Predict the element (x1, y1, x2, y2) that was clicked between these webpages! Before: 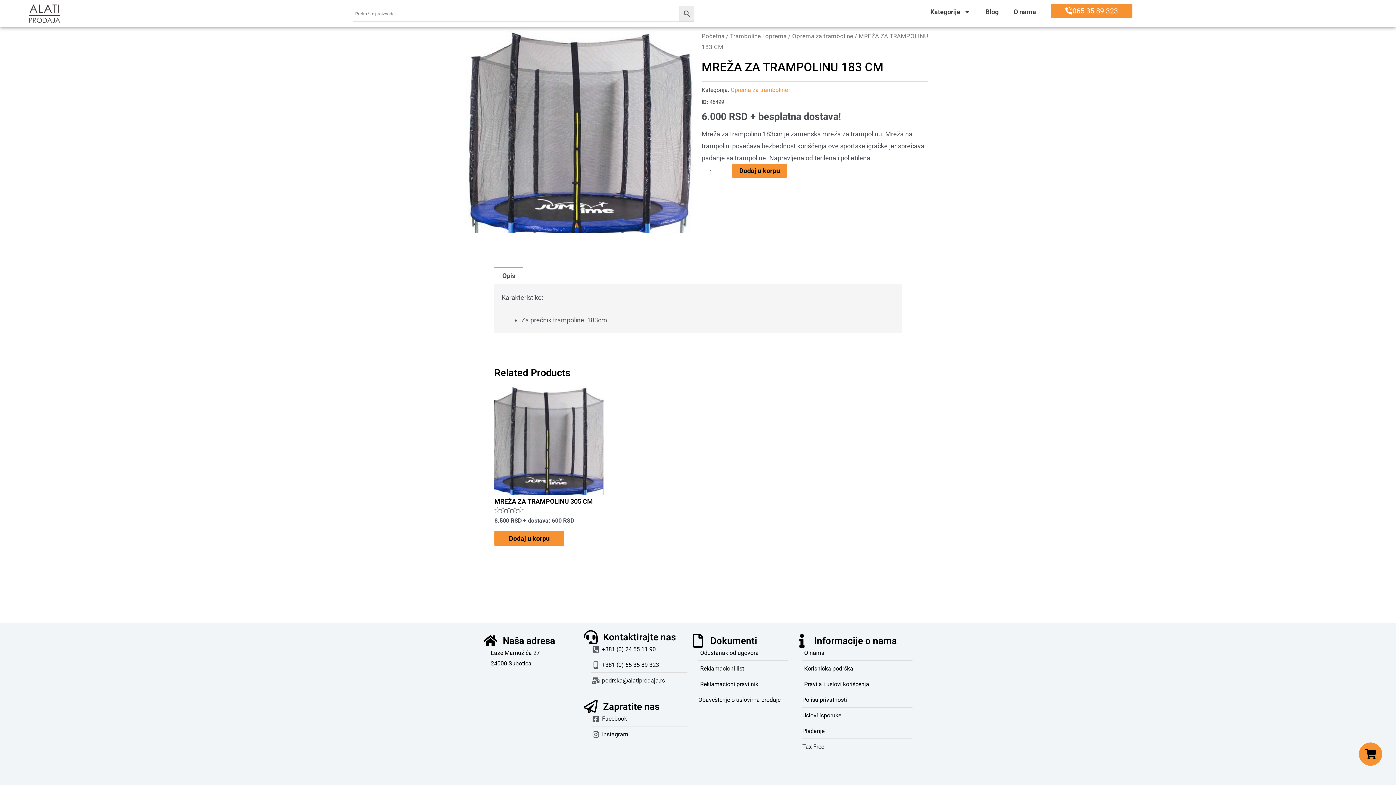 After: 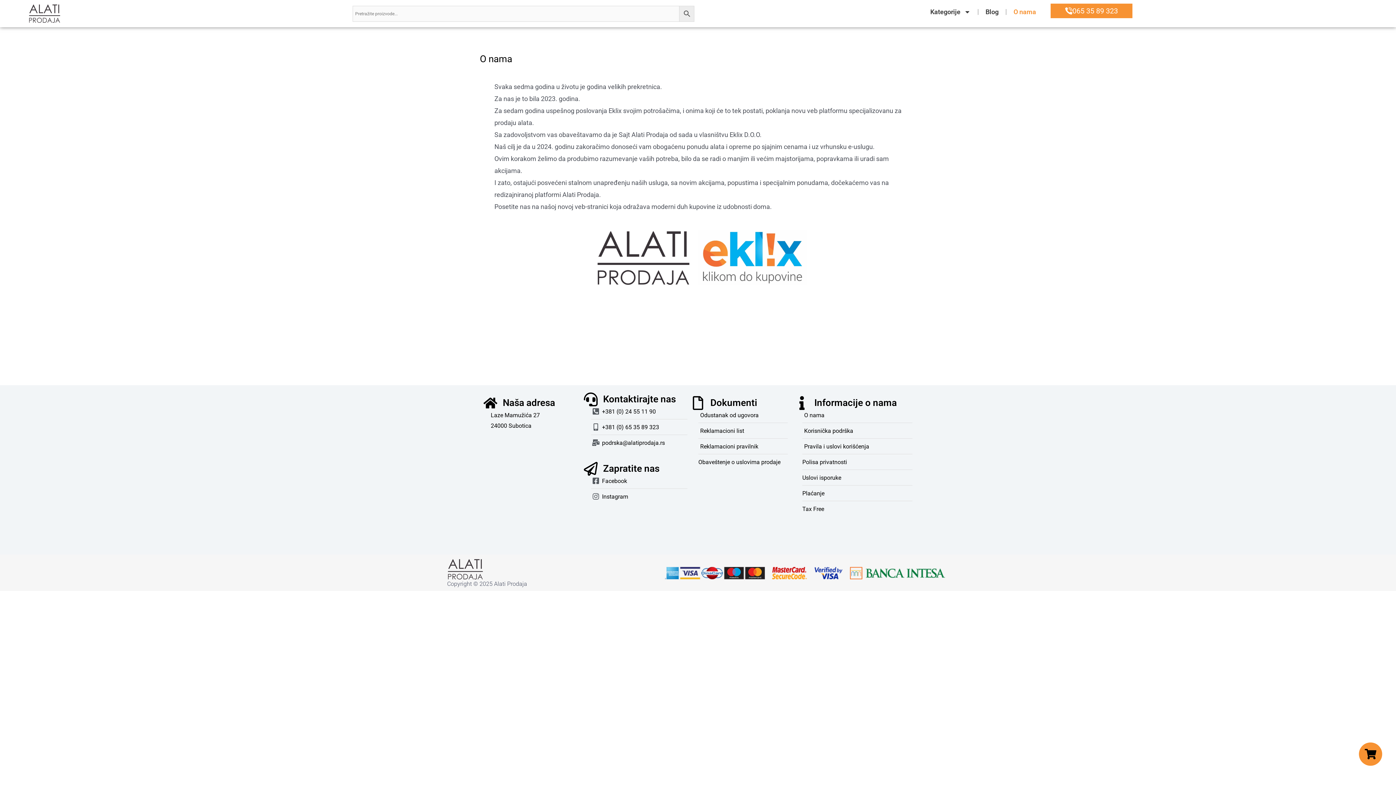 Action: label: O nama bbox: (802, 648, 912, 658)